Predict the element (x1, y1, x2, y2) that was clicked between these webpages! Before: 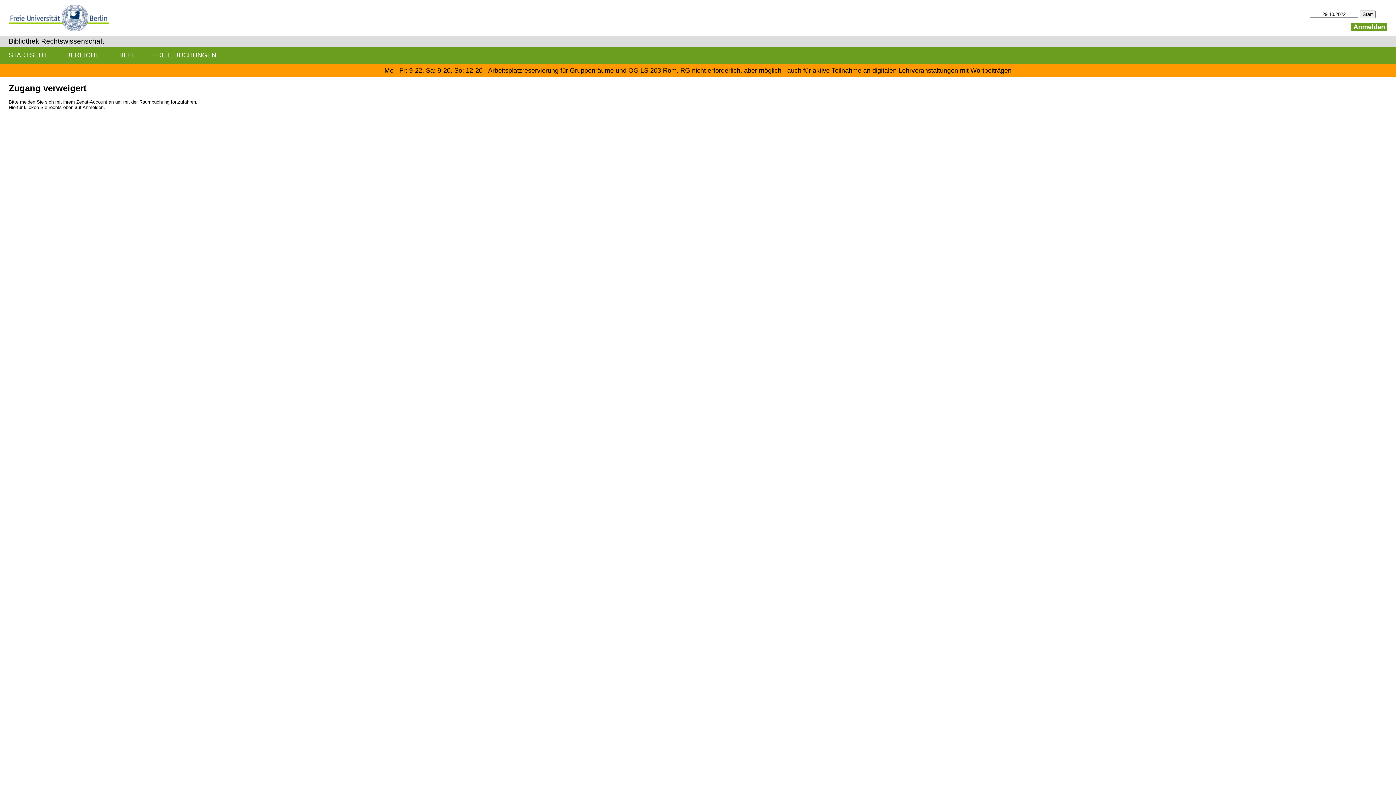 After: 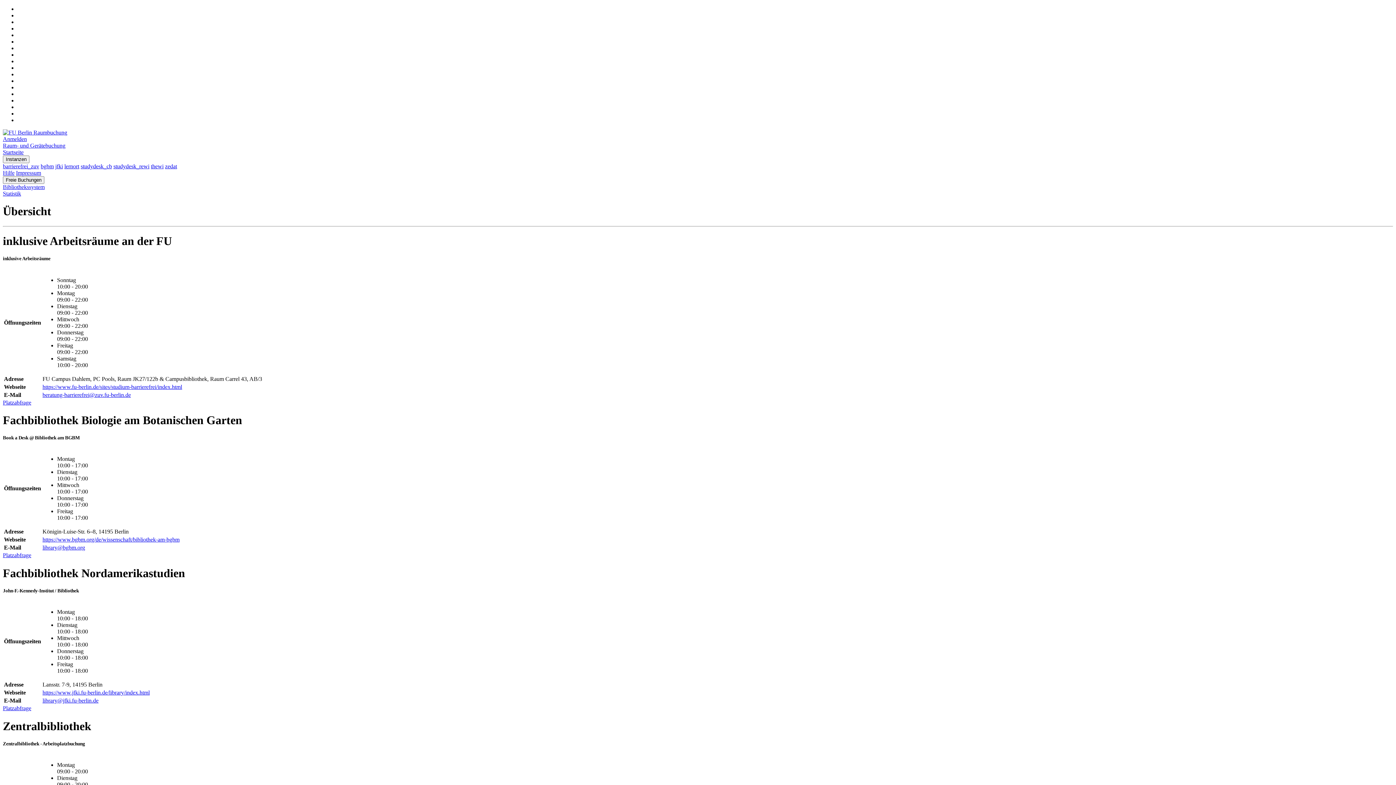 Action: bbox: (0, 46, 57, 63) label: STARTSEITE